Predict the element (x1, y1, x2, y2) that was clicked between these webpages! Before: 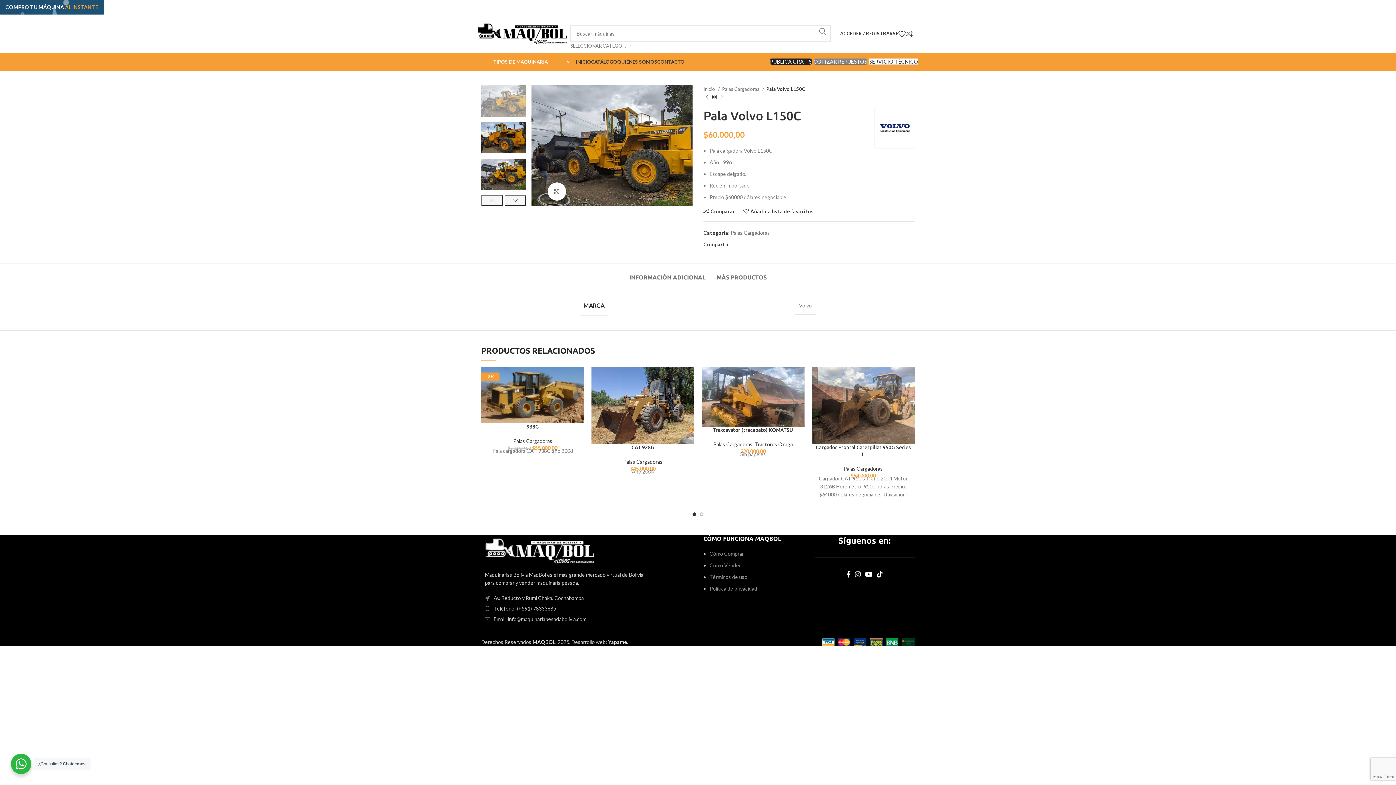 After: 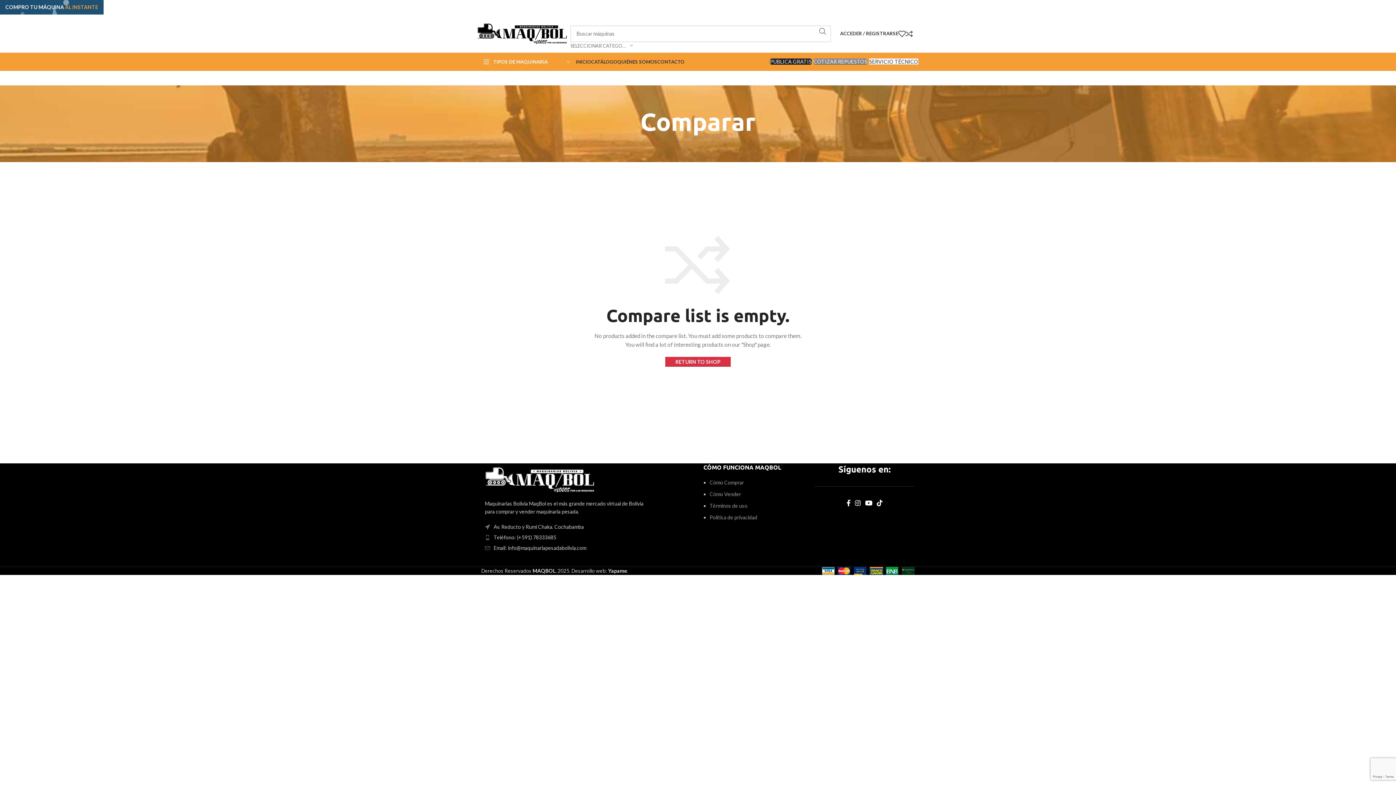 Action: bbox: (905, 26, 918, 40) label: 0